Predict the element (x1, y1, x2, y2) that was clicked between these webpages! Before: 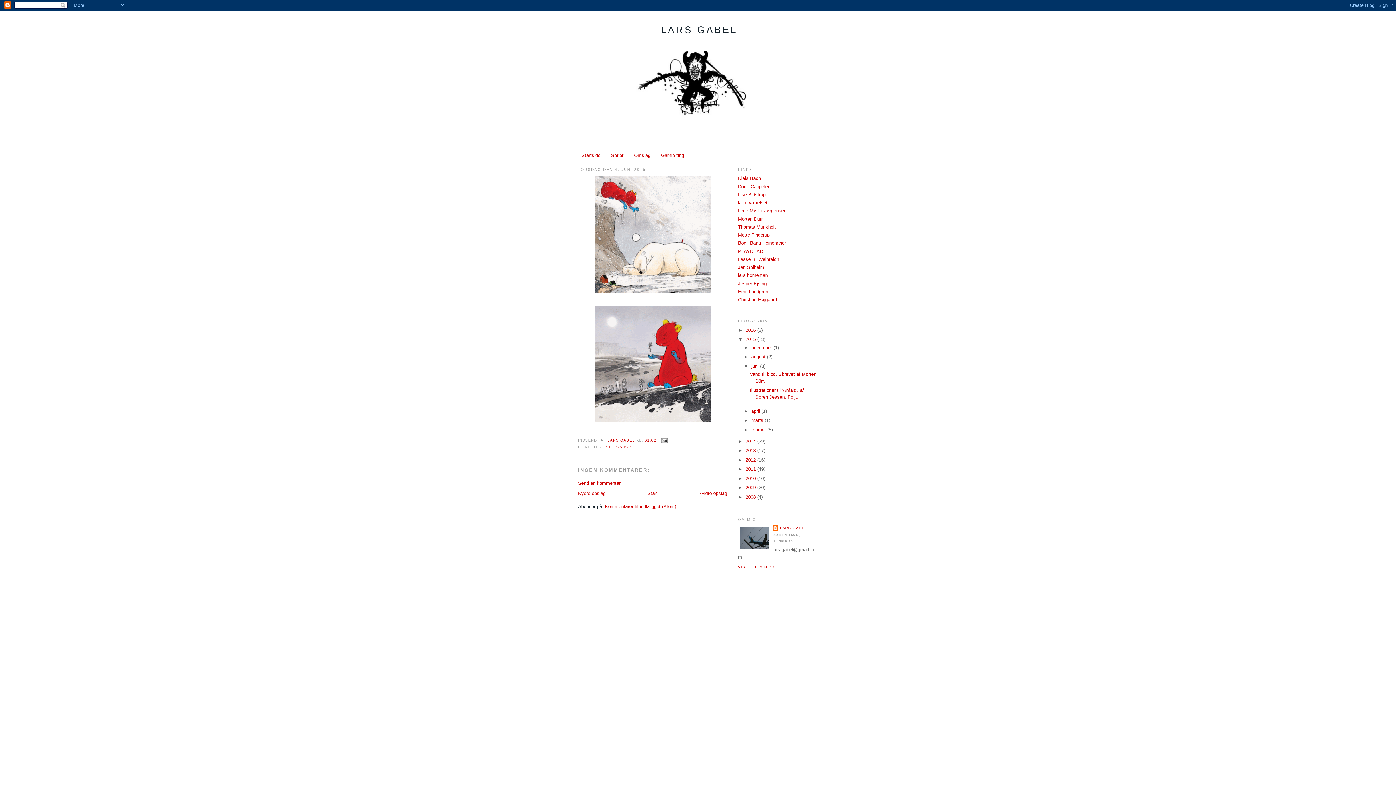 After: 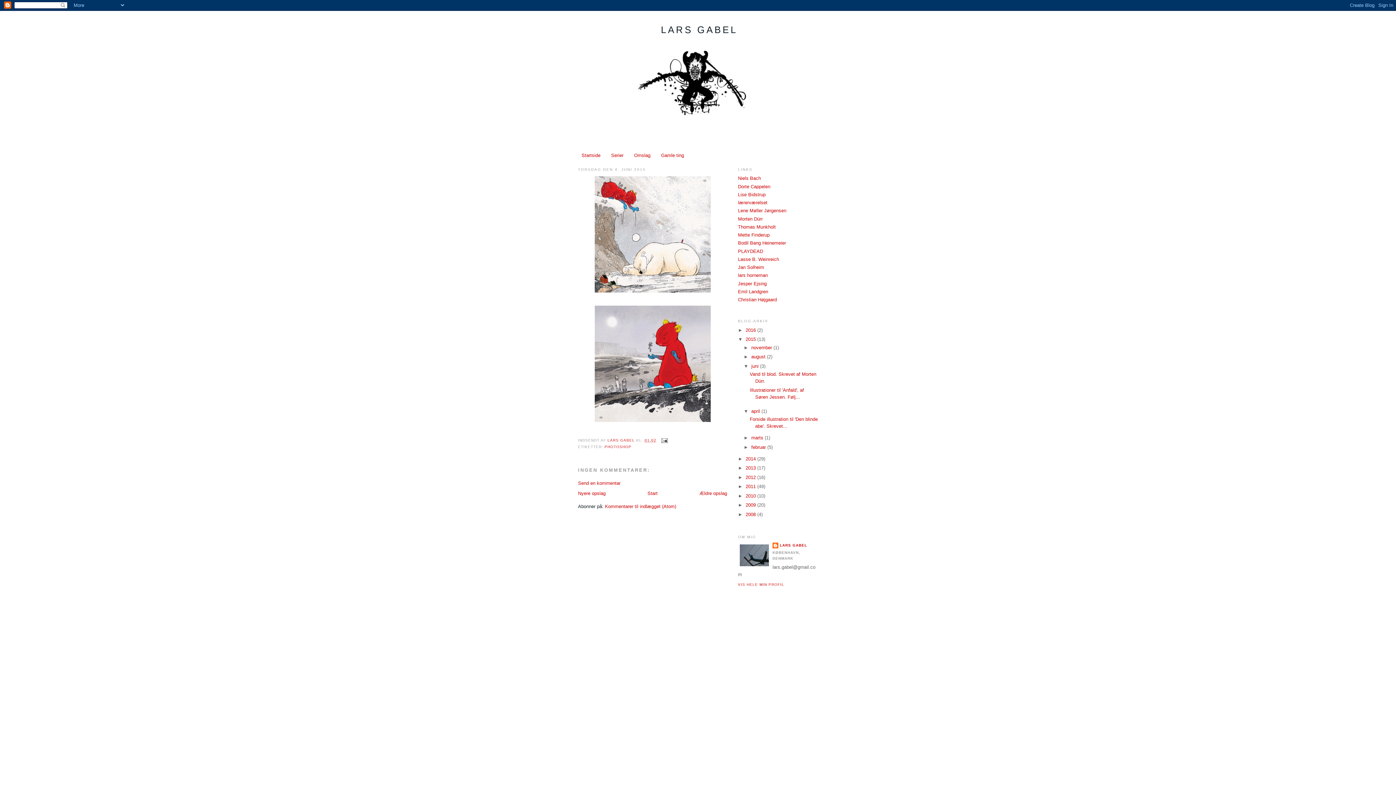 Action: bbox: (743, 408, 751, 414) label: ►  